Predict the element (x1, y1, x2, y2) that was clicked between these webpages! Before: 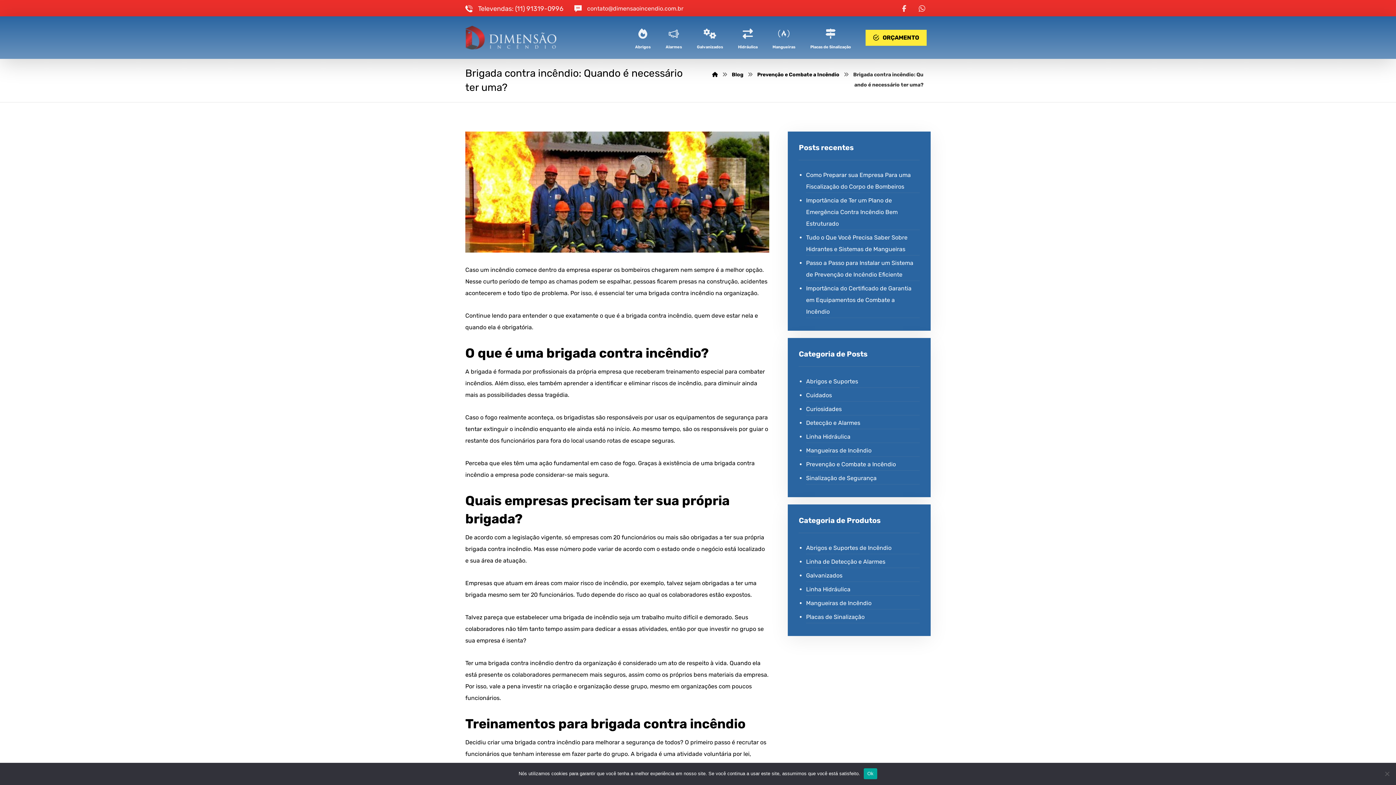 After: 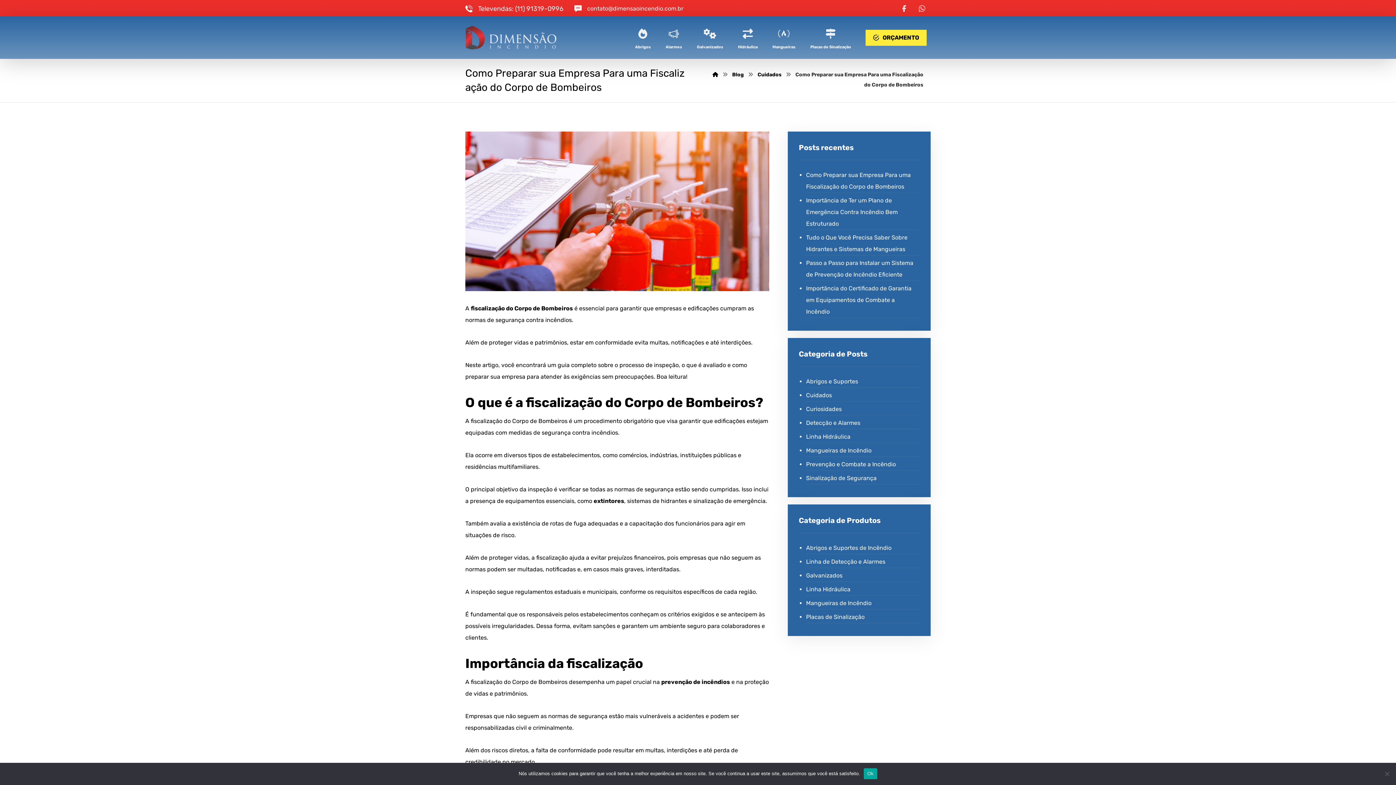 Action: bbox: (806, 169, 919, 193) label: Como Preparar sua Empresa Para uma Fiscalização do Corpo de Bombeiros